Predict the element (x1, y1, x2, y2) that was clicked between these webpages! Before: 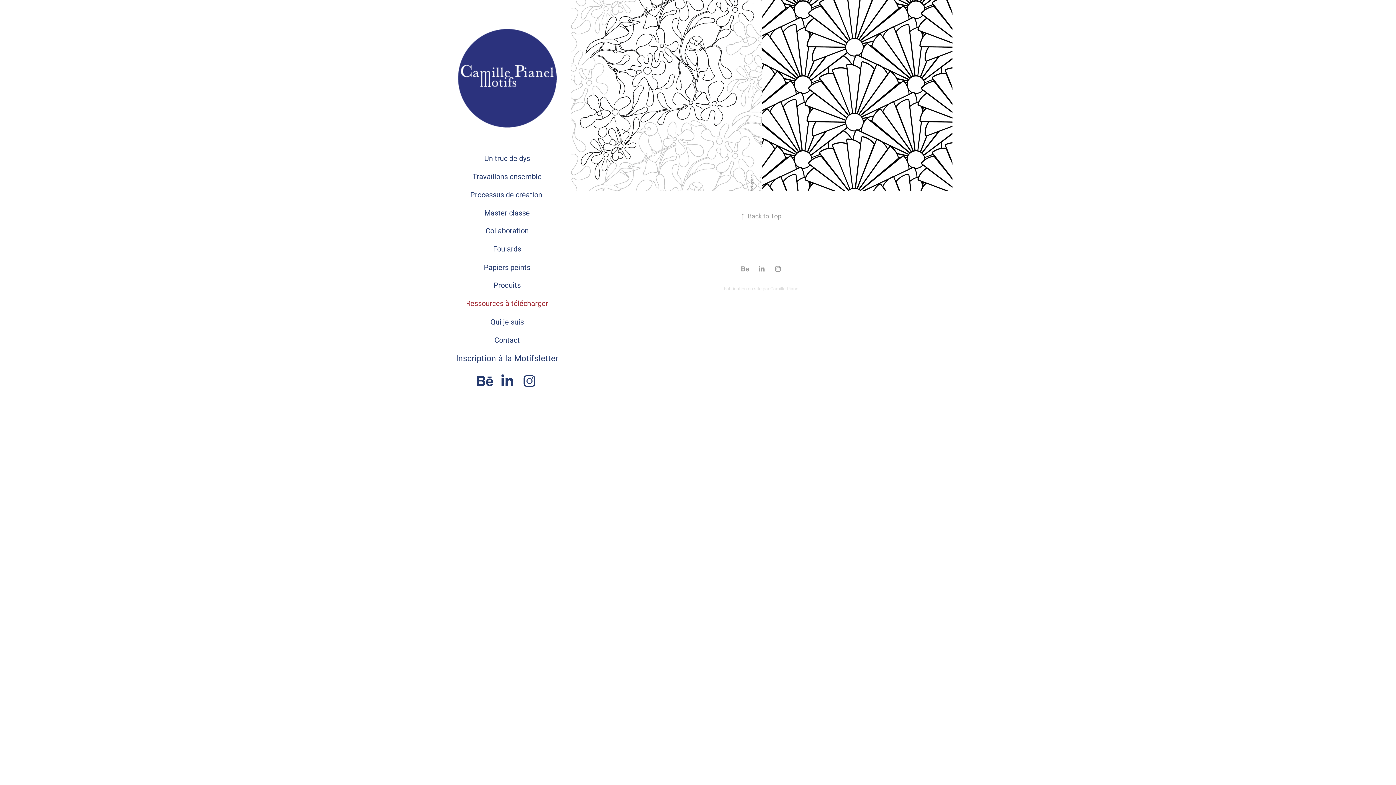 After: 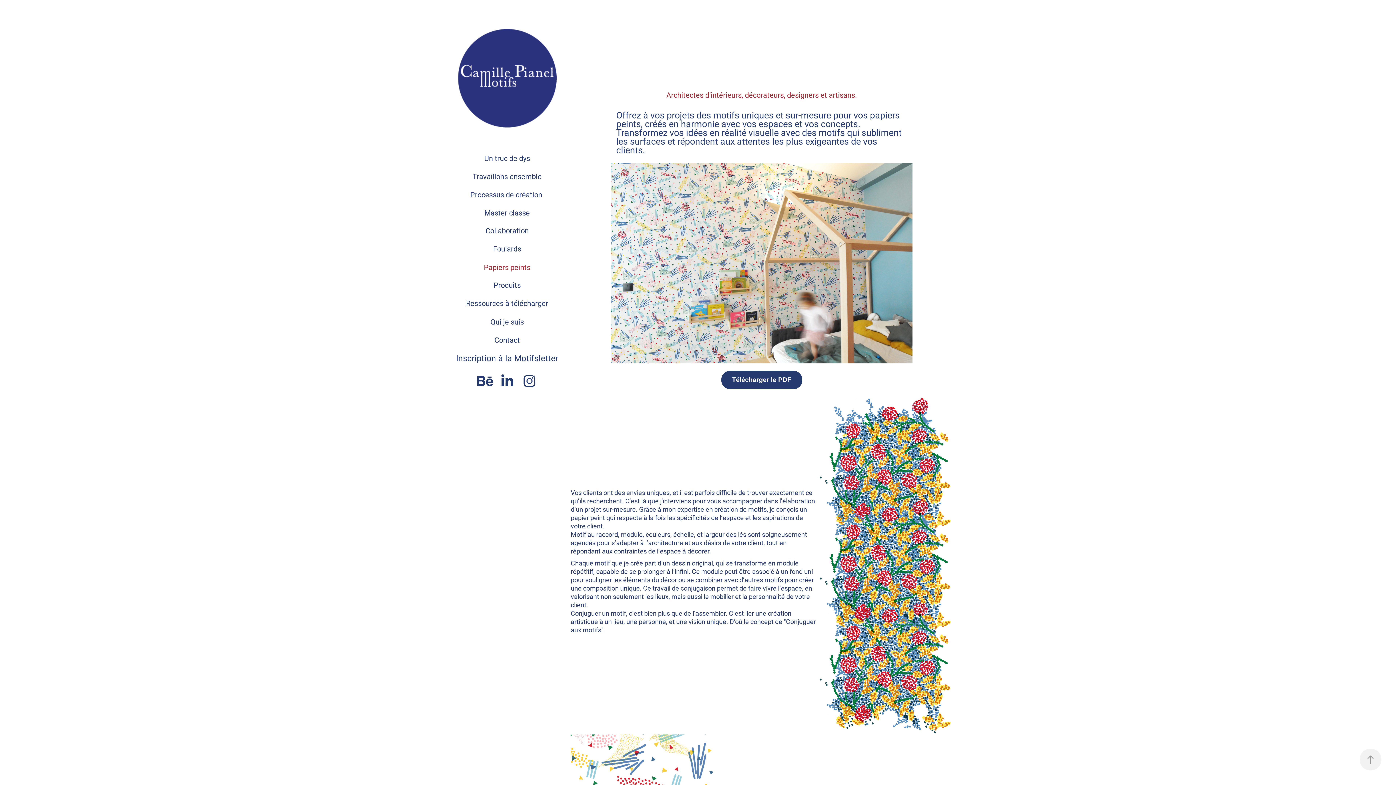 Action: bbox: (484, 262, 530, 272) label: Papiers peints